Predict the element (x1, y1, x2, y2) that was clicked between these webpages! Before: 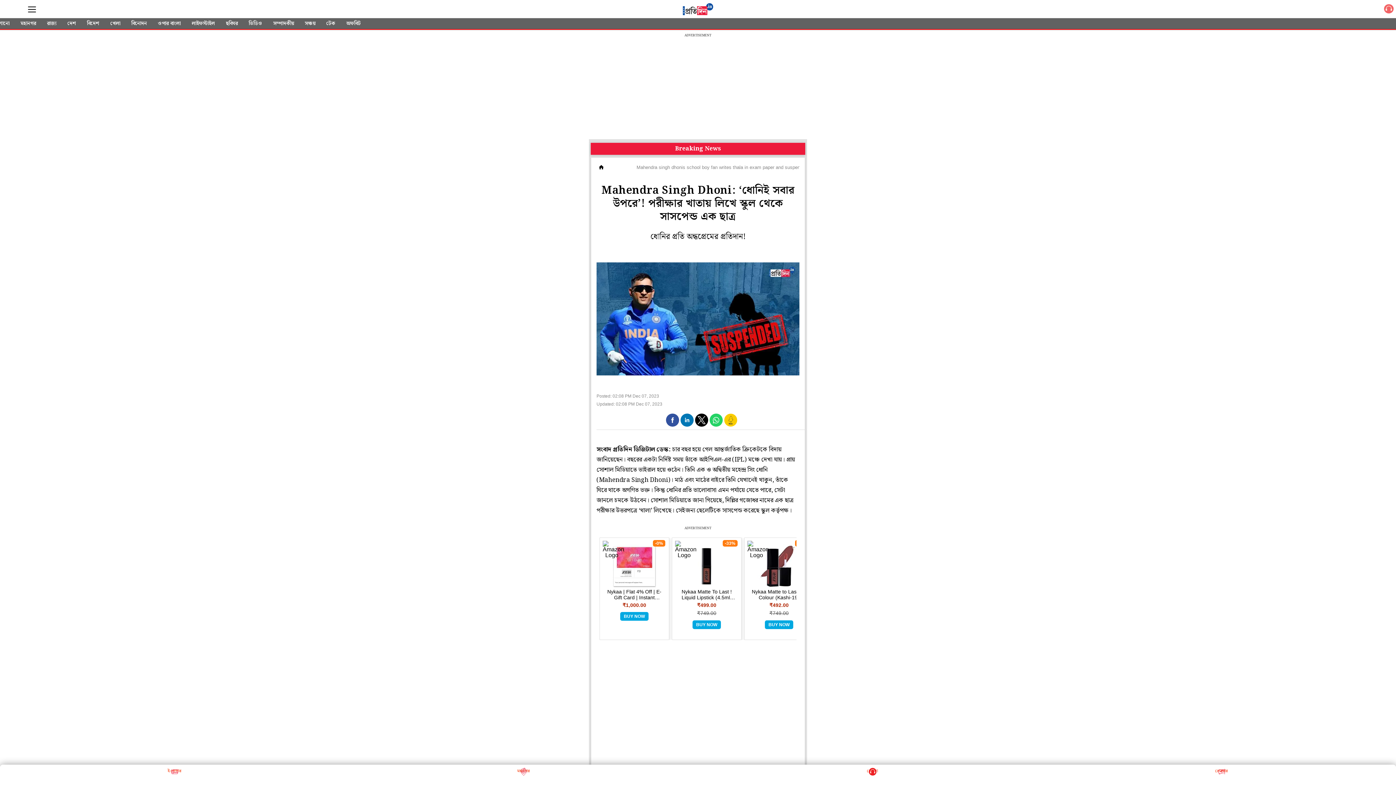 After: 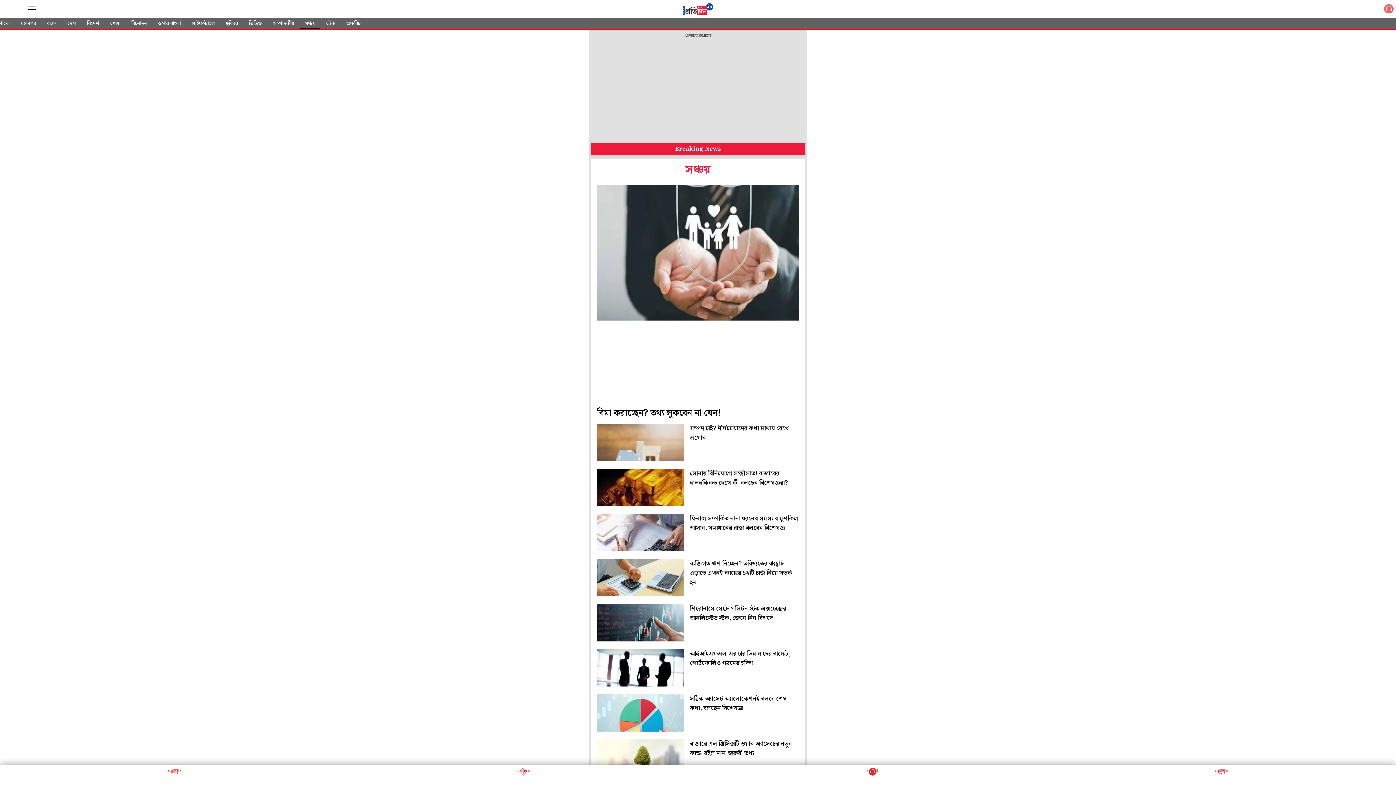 Action: bbox: (300, 18, 320, 29) label: সঞ্চয়